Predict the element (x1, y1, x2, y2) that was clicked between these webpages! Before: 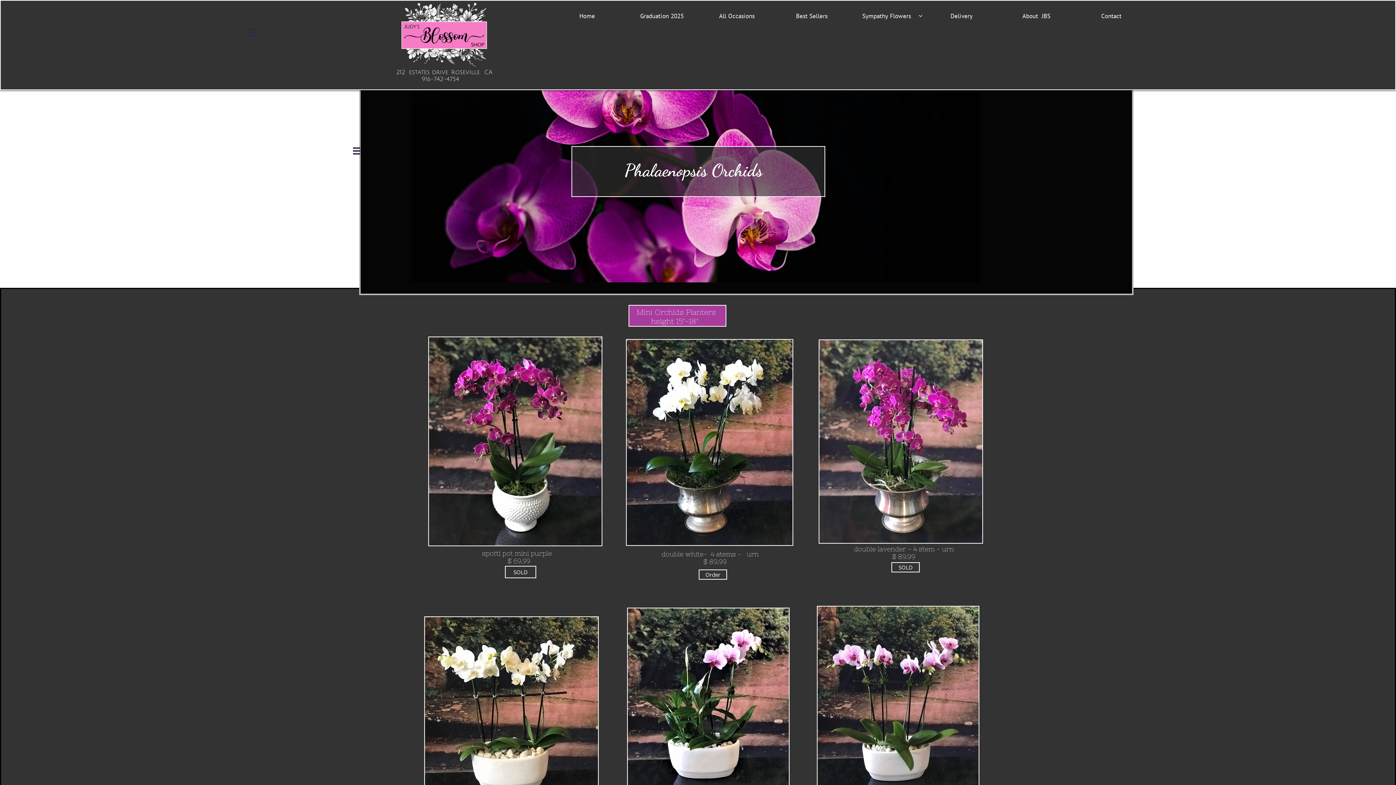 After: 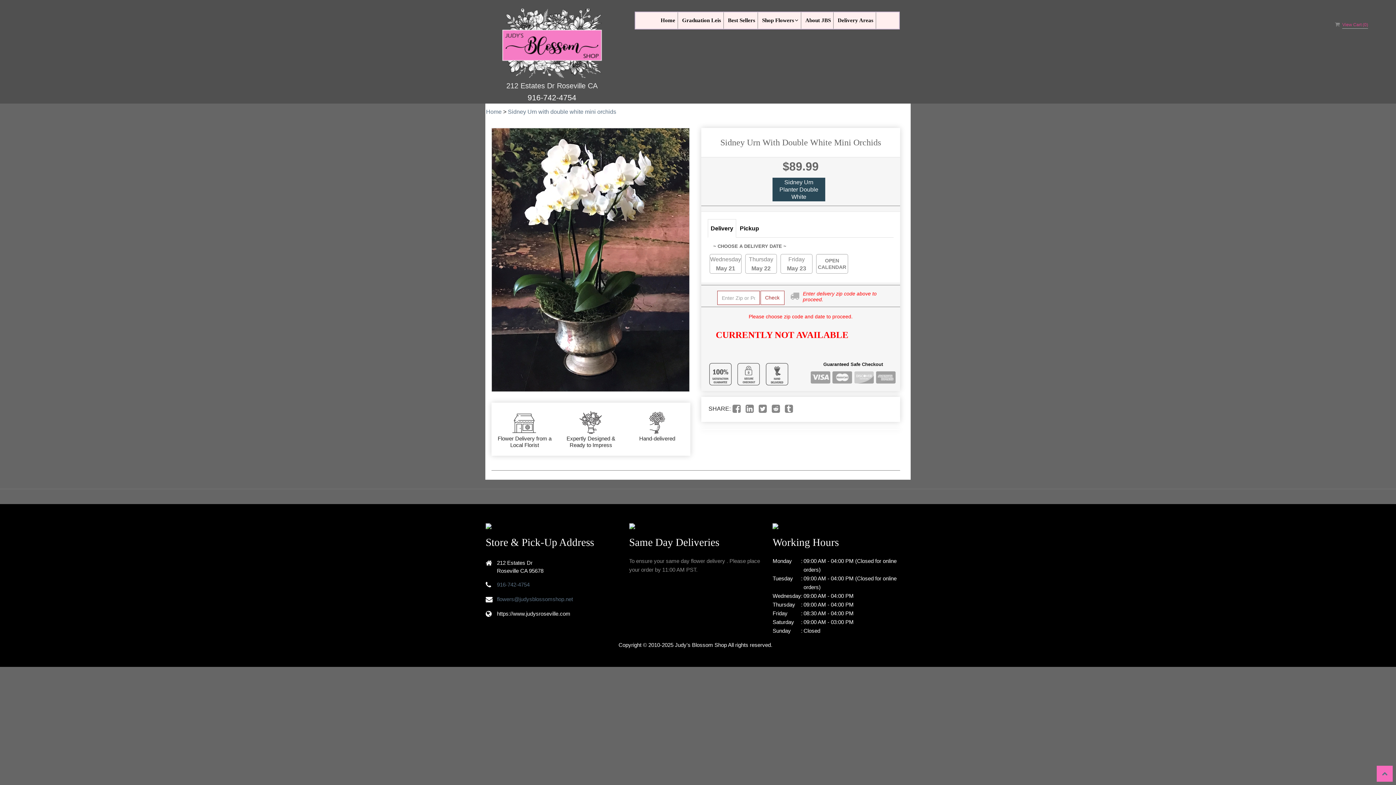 Action: label: Order bbox: (698, 569, 727, 580)